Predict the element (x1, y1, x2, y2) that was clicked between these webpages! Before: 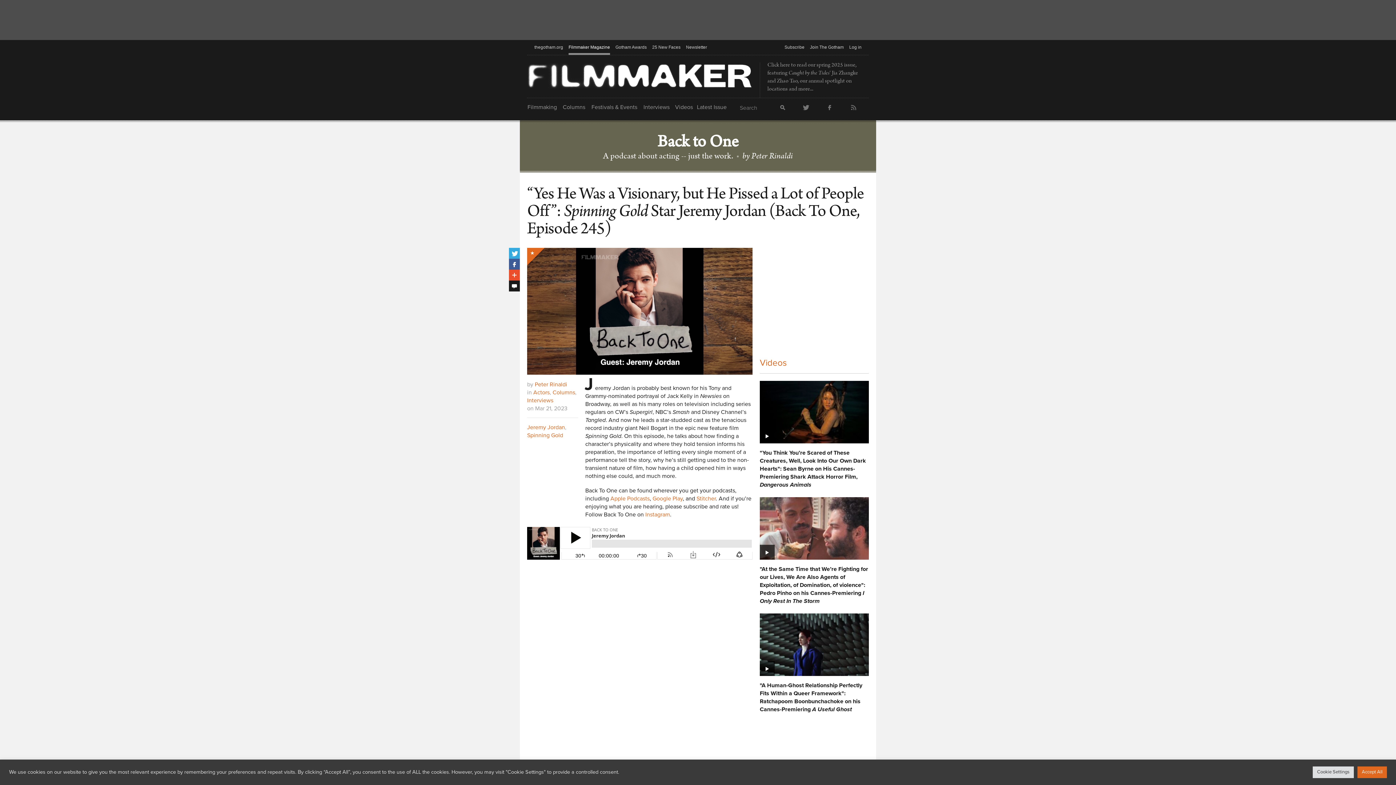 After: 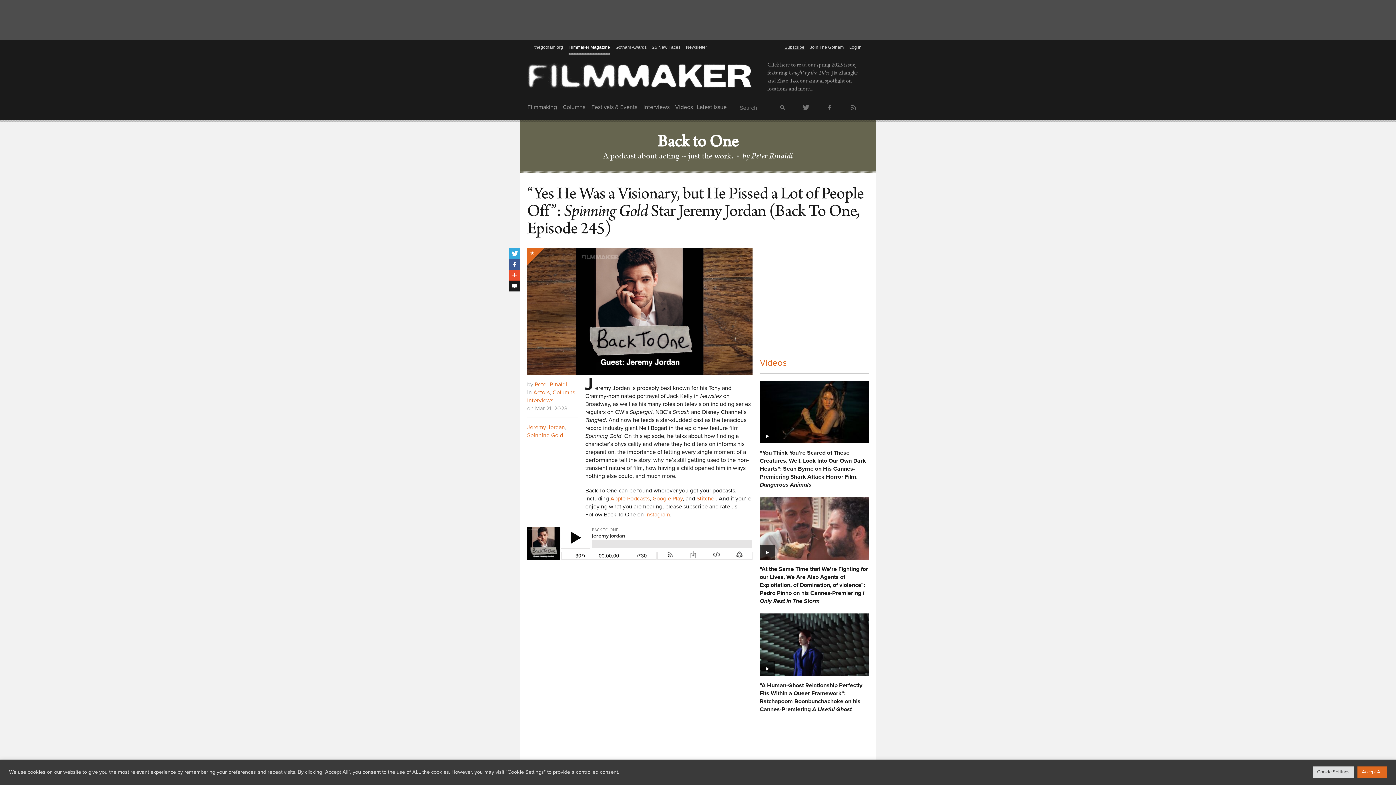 Action: label: Subscribe bbox: (784, 40, 804, 55)